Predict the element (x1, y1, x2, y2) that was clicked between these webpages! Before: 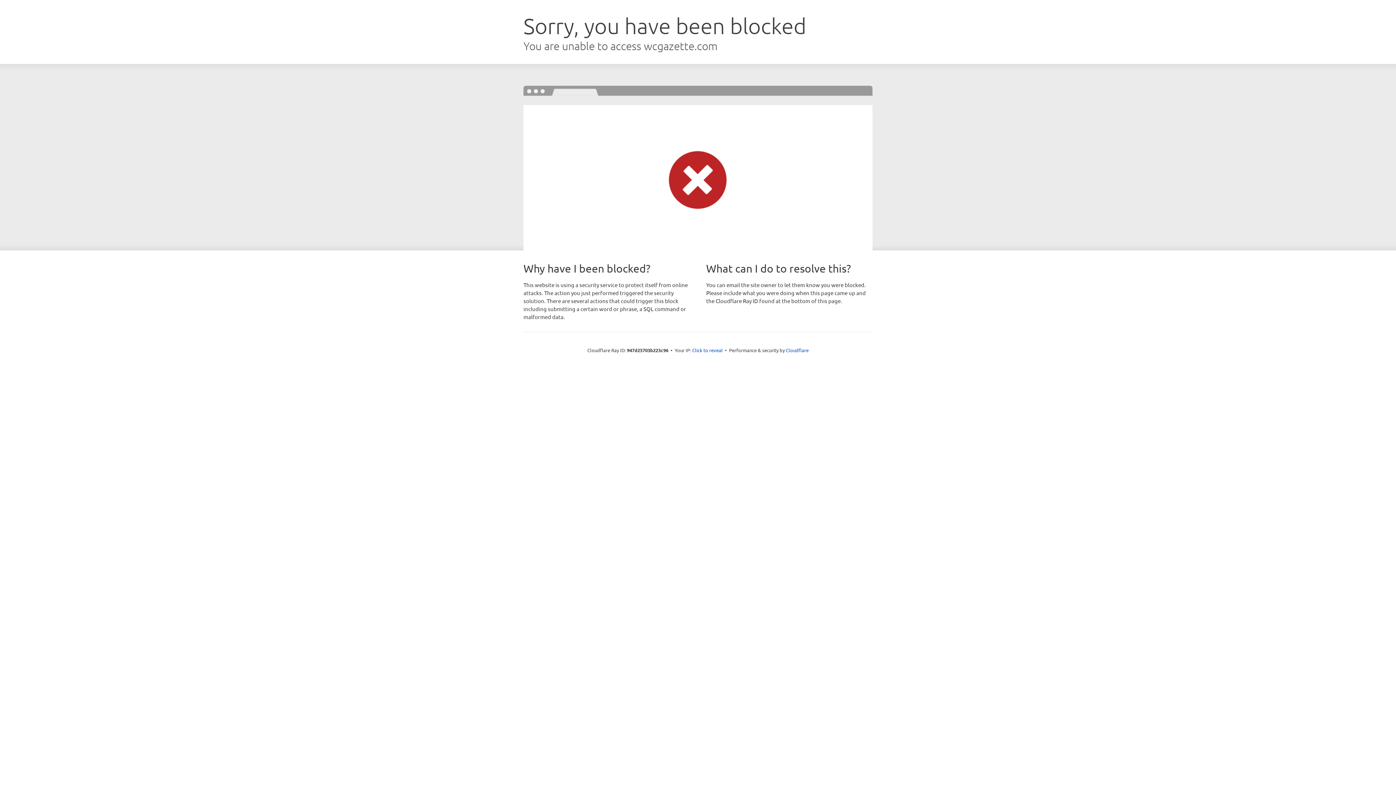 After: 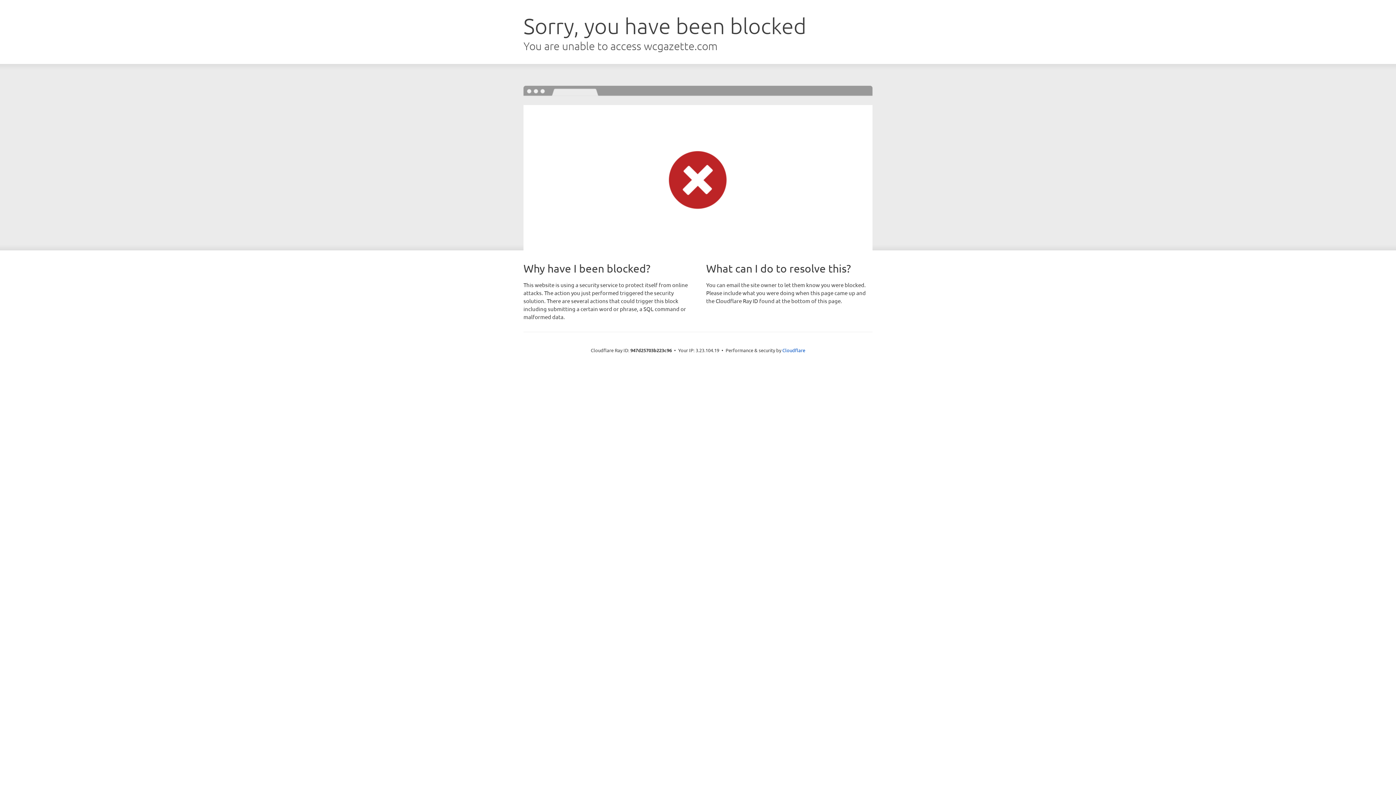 Action: bbox: (692, 346, 722, 353) label: Click to reveal